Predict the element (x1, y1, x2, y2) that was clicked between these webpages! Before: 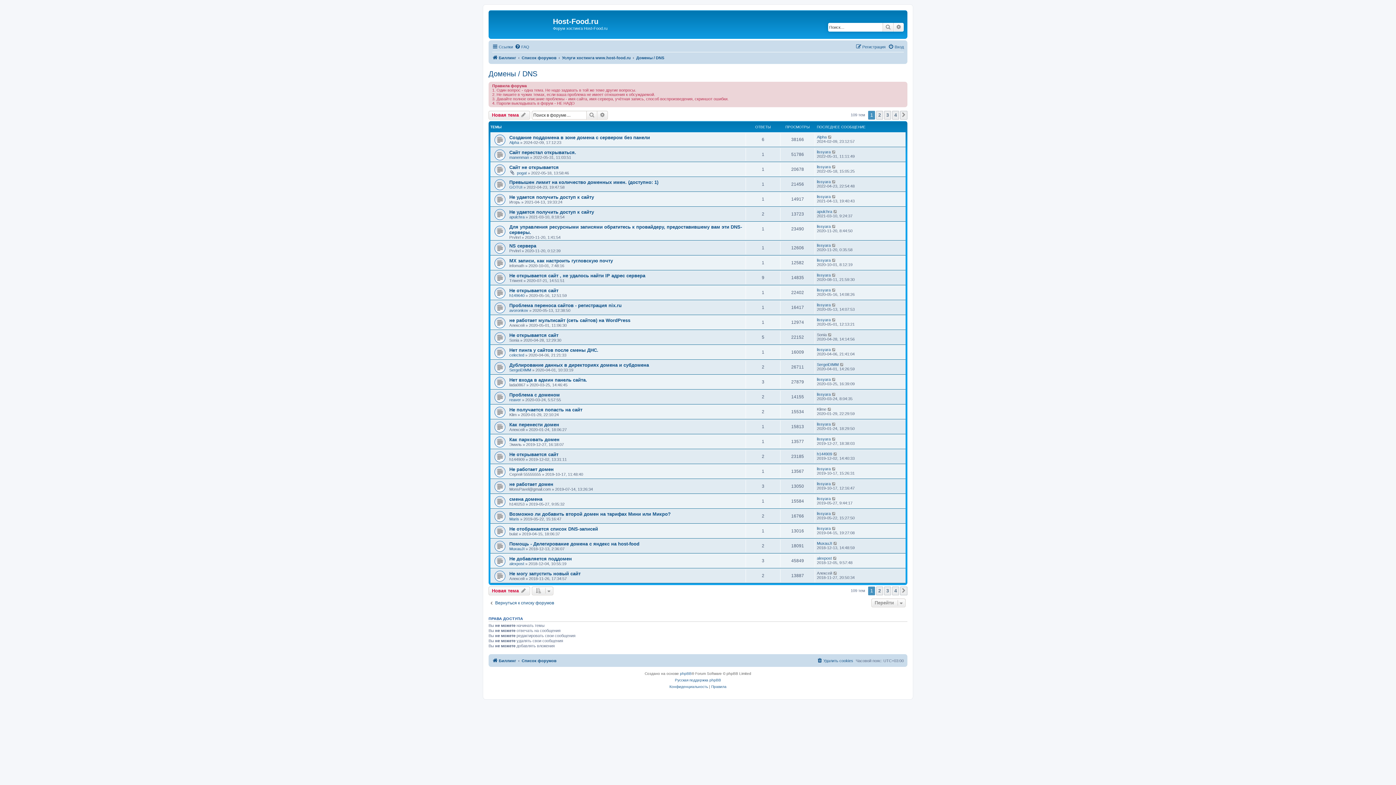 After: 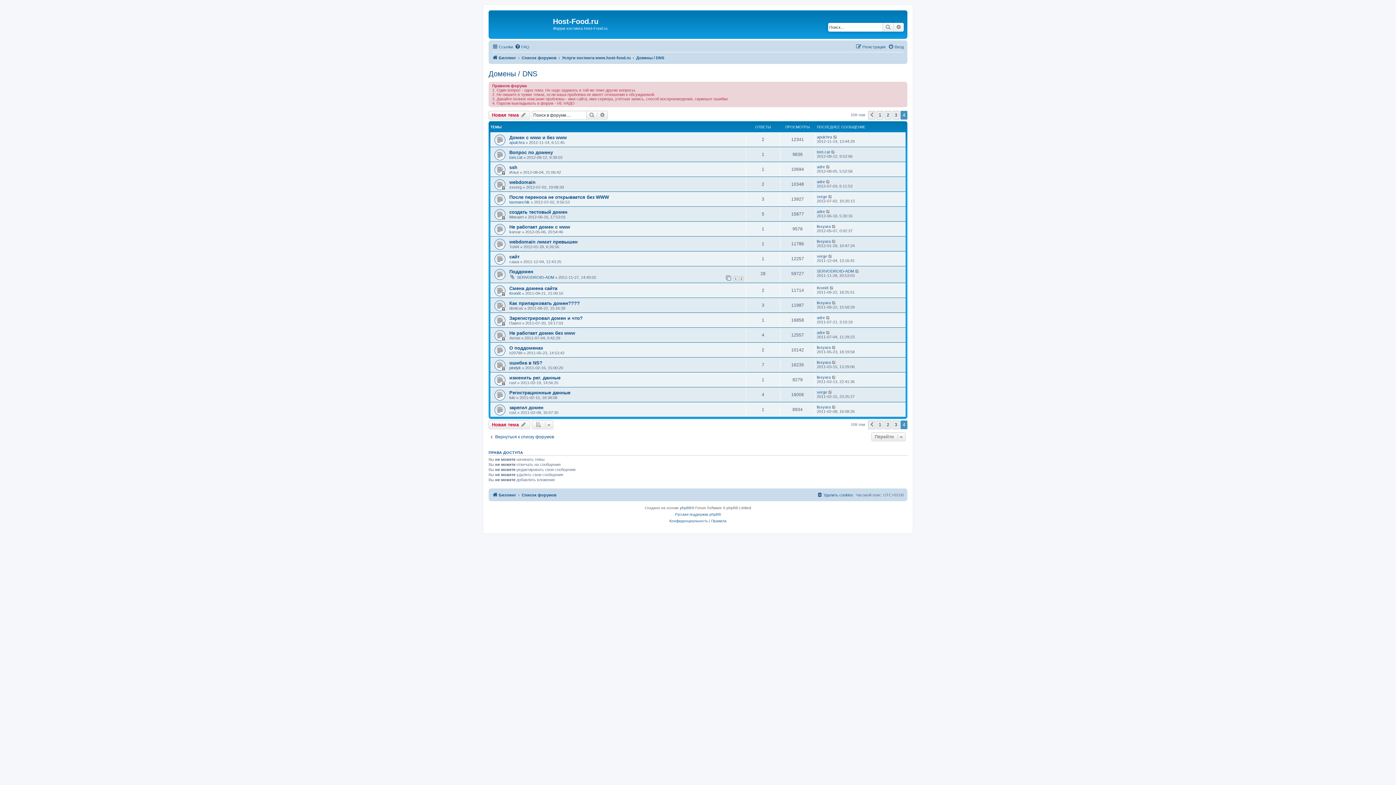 Action: label: 4 bbox: (892, 586, 899, 595)